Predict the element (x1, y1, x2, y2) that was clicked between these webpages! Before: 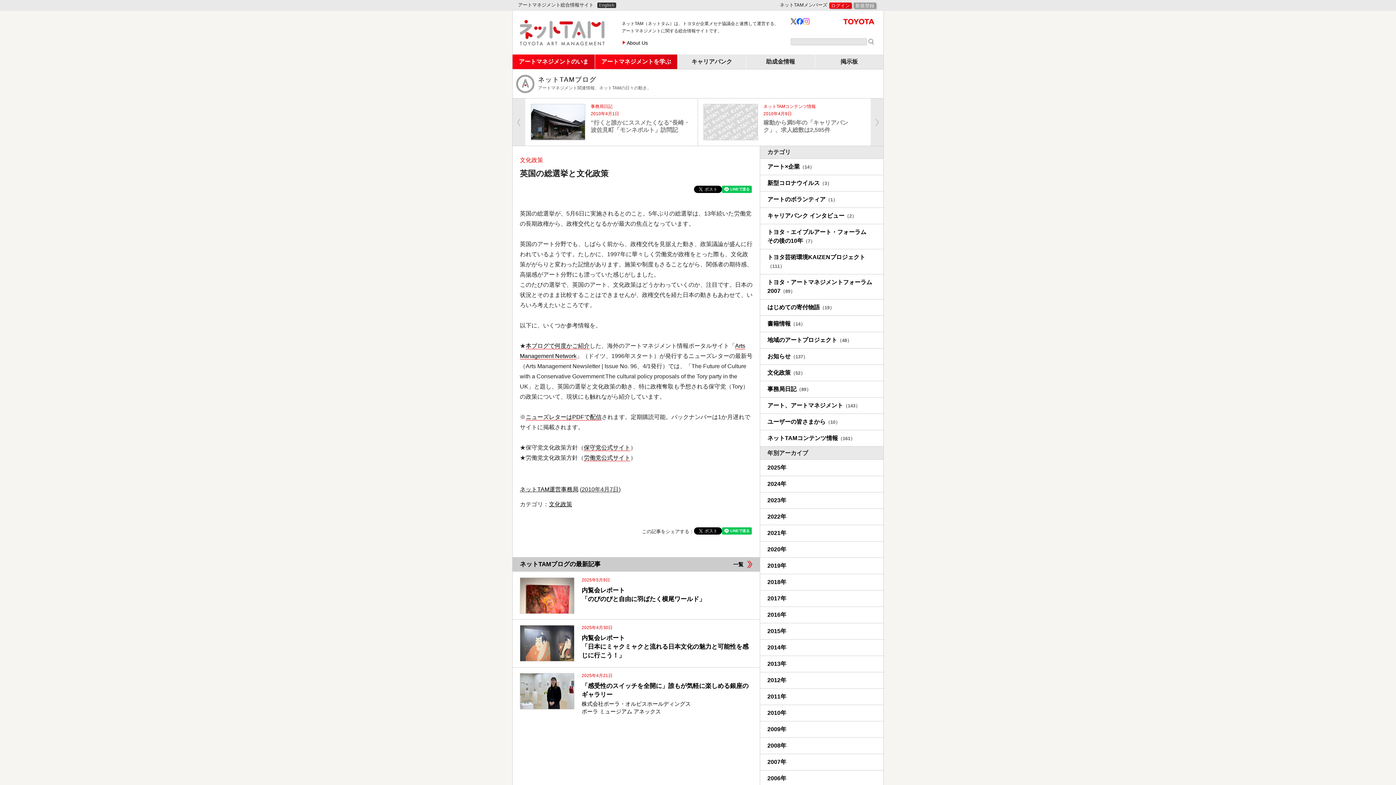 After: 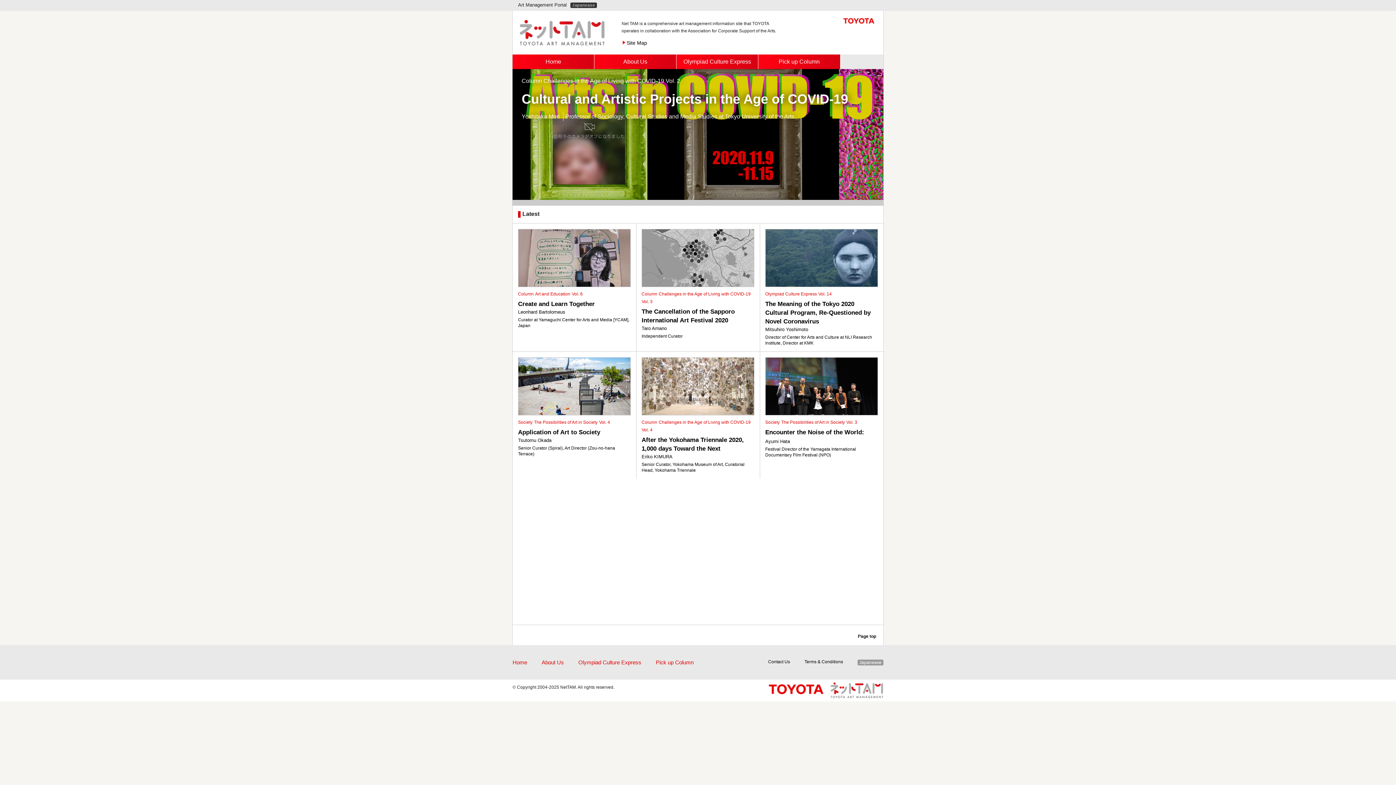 Action: bbox: (597, 2, 616, 8) label: English